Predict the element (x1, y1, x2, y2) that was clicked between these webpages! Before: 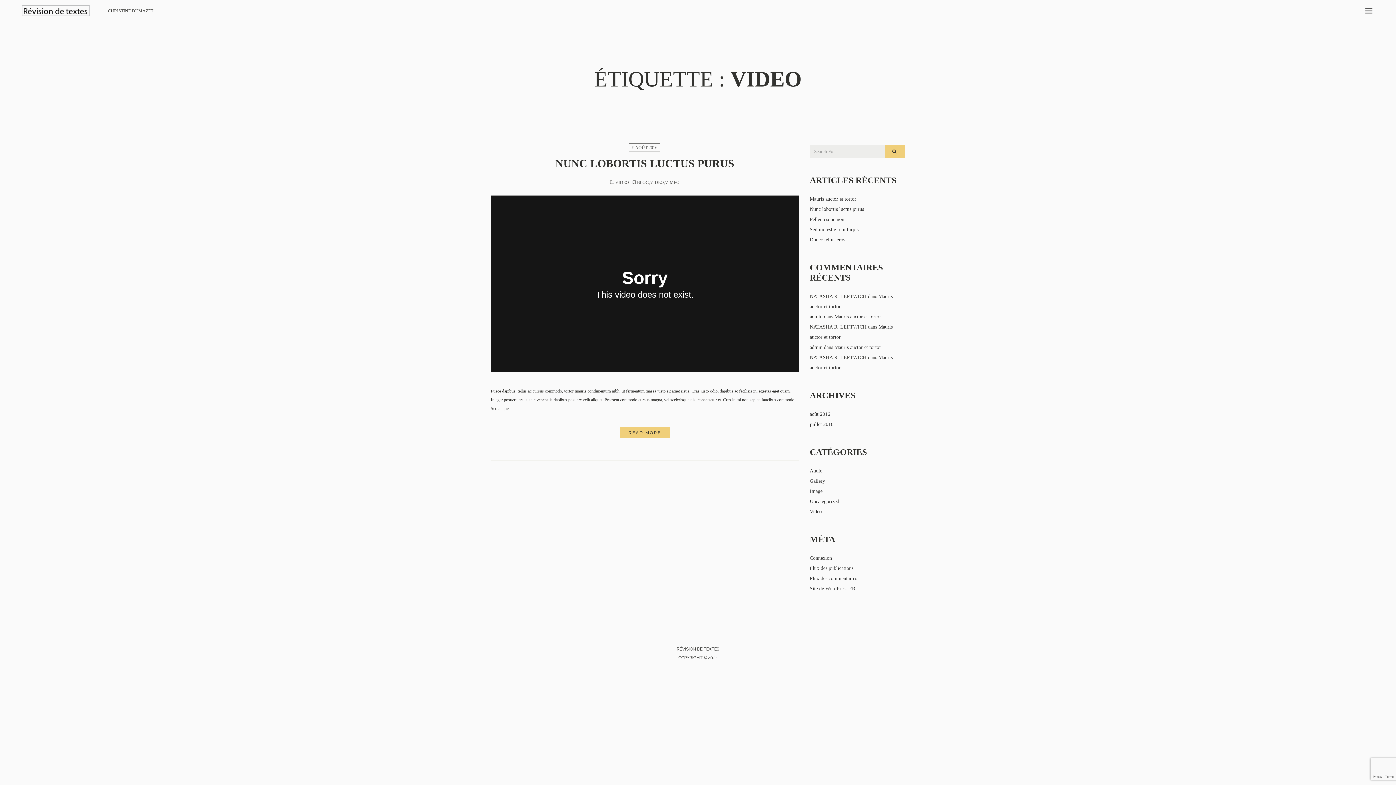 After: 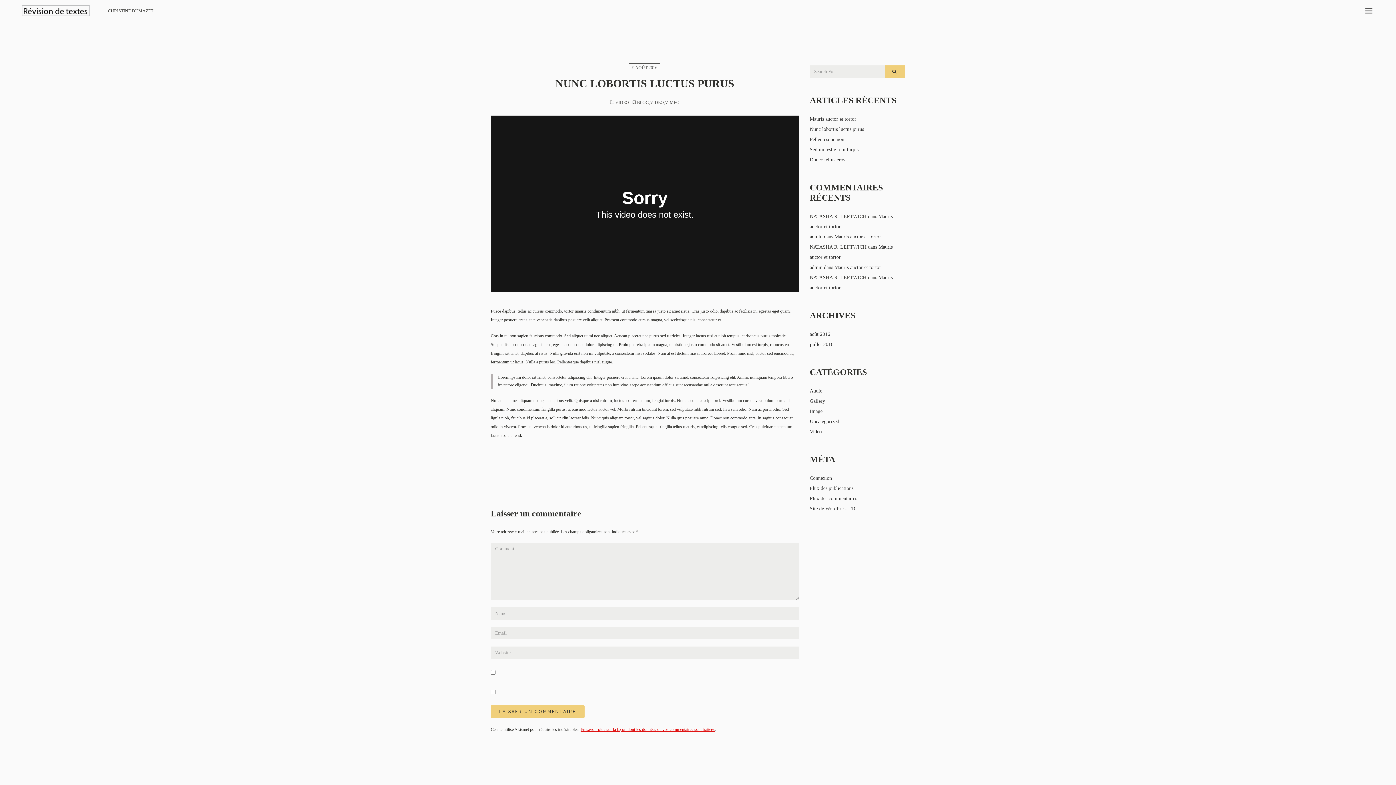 Action: label: NUNC LOBORTIS LUCTUS PURUS bbox: (555, 157, 734, 169)